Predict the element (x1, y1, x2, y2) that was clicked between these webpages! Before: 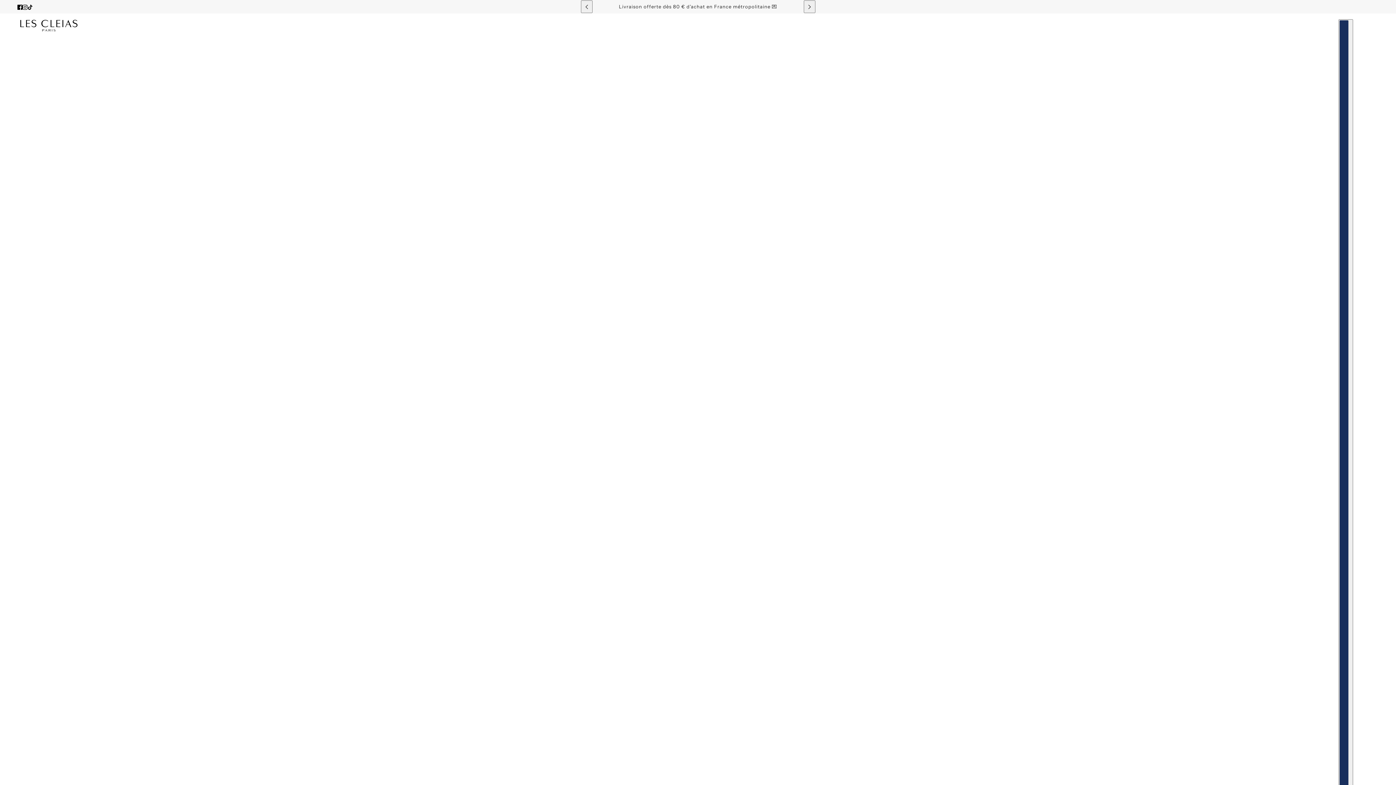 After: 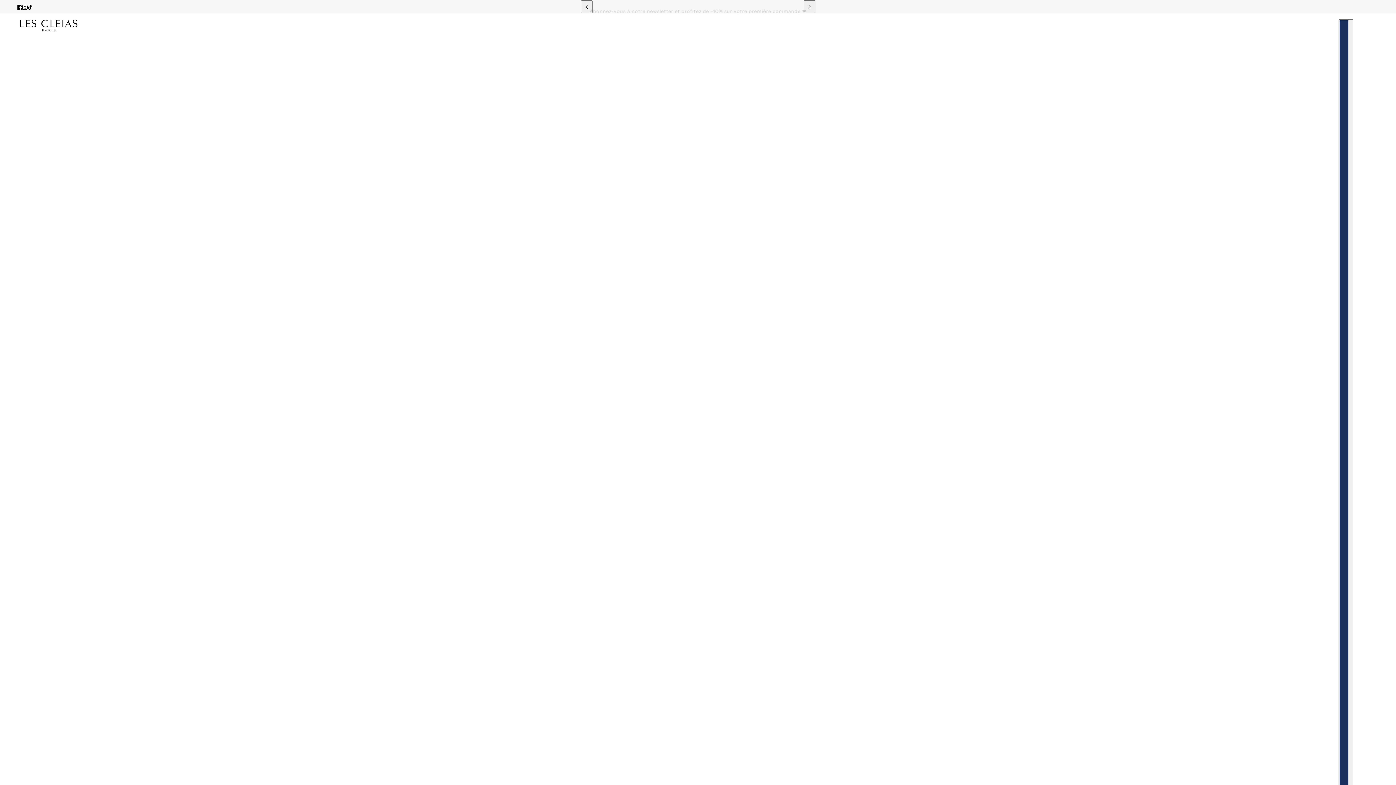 Action: label: instagram bbox: (19, 0, 30, 13)